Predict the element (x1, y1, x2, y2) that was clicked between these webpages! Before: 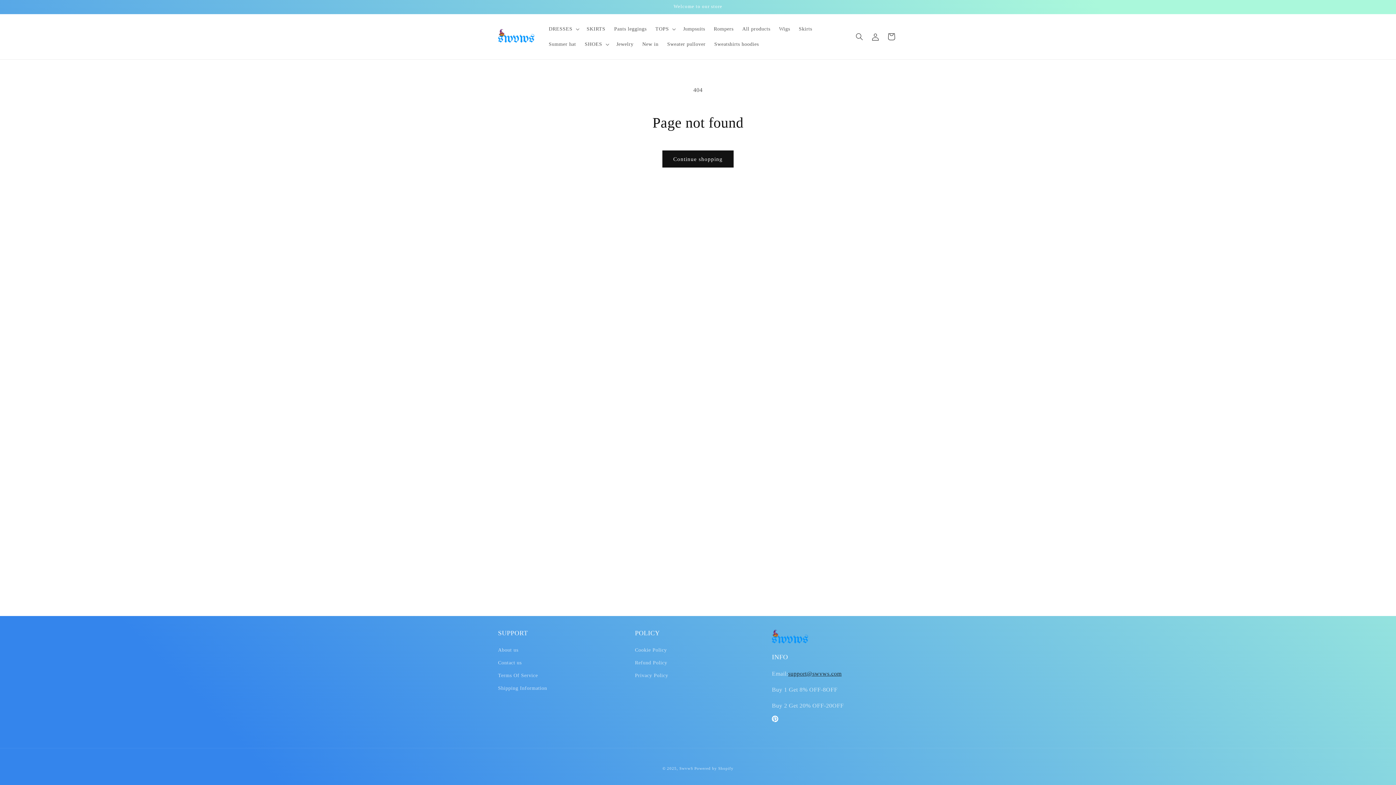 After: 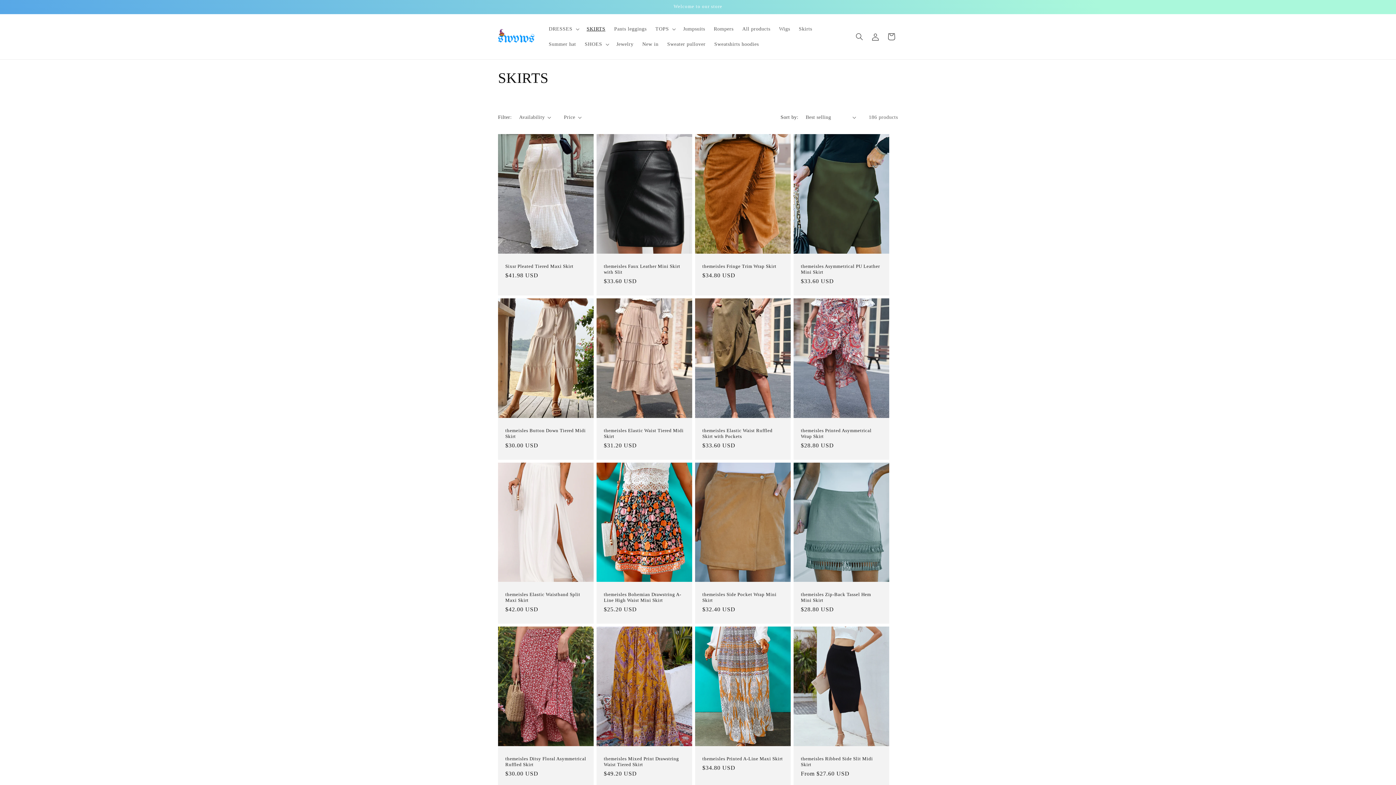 Action: label: SKIRTS bbox: (582, 21, 609, 36)